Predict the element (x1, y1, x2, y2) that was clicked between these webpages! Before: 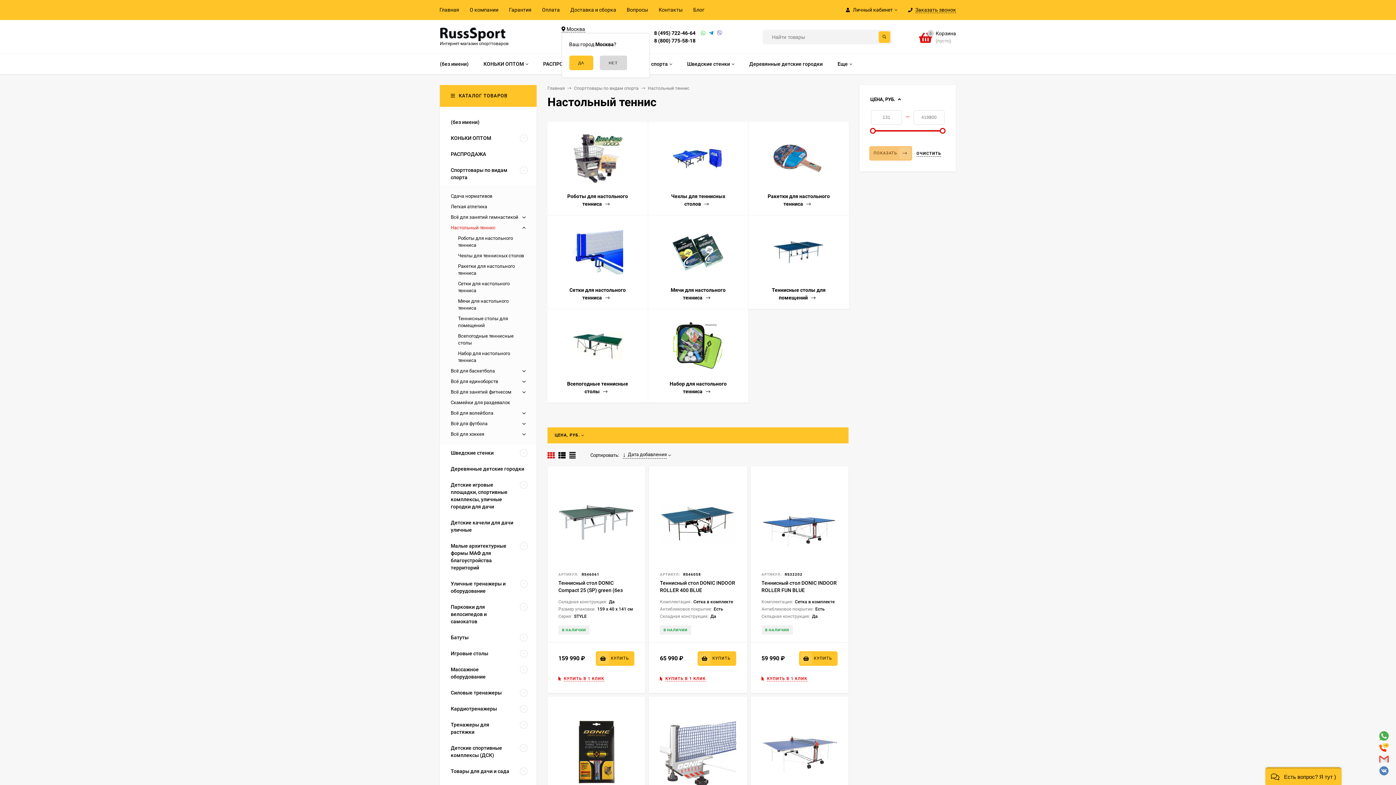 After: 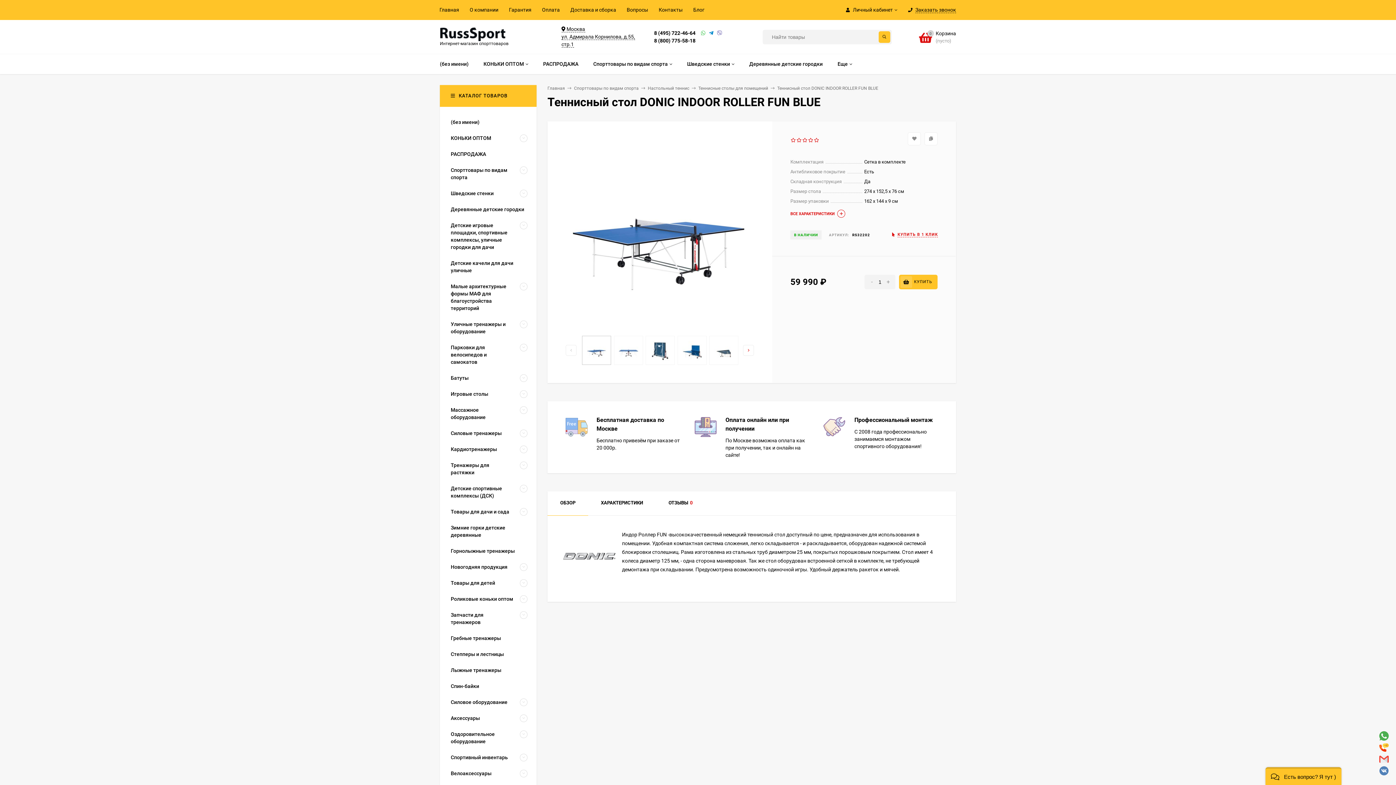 Action: bbox: (761, 477, 837, 564)